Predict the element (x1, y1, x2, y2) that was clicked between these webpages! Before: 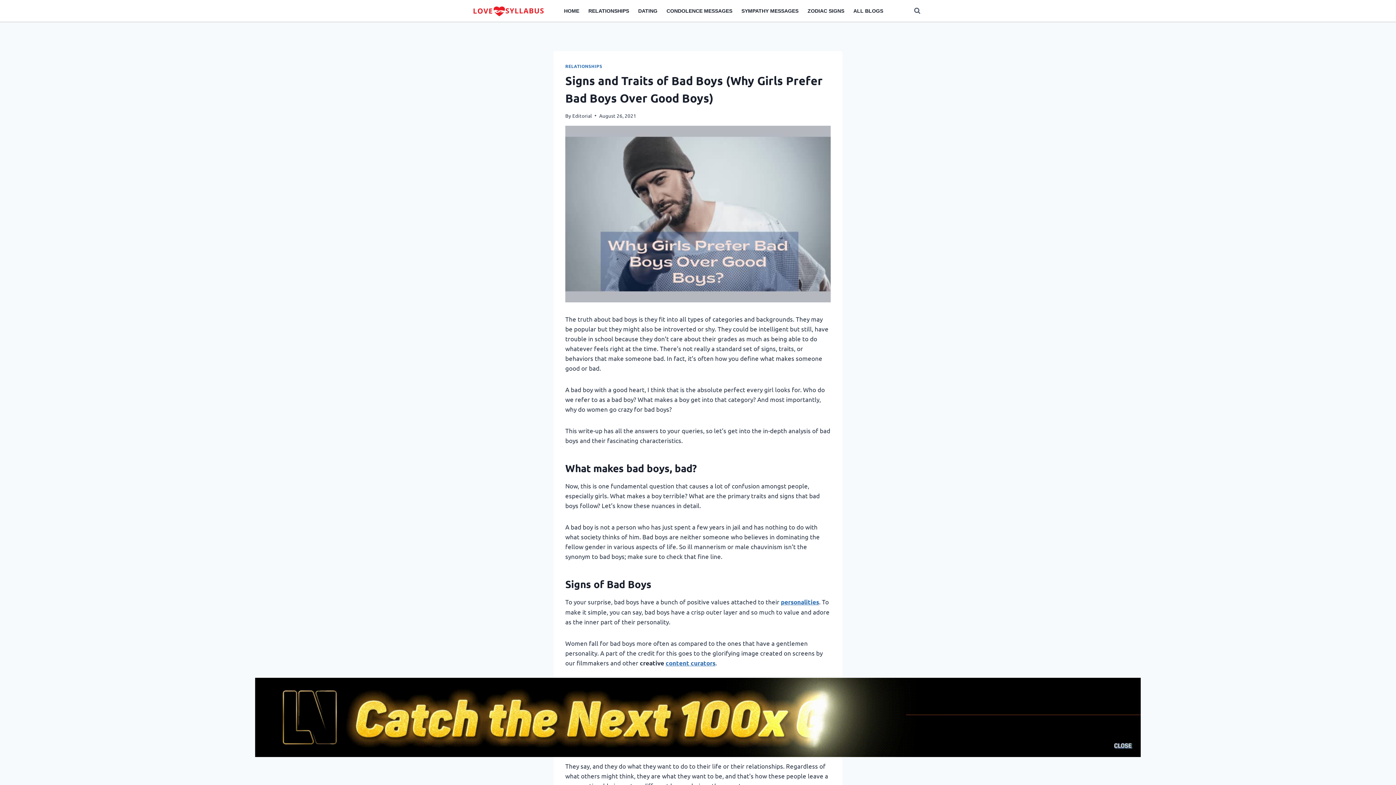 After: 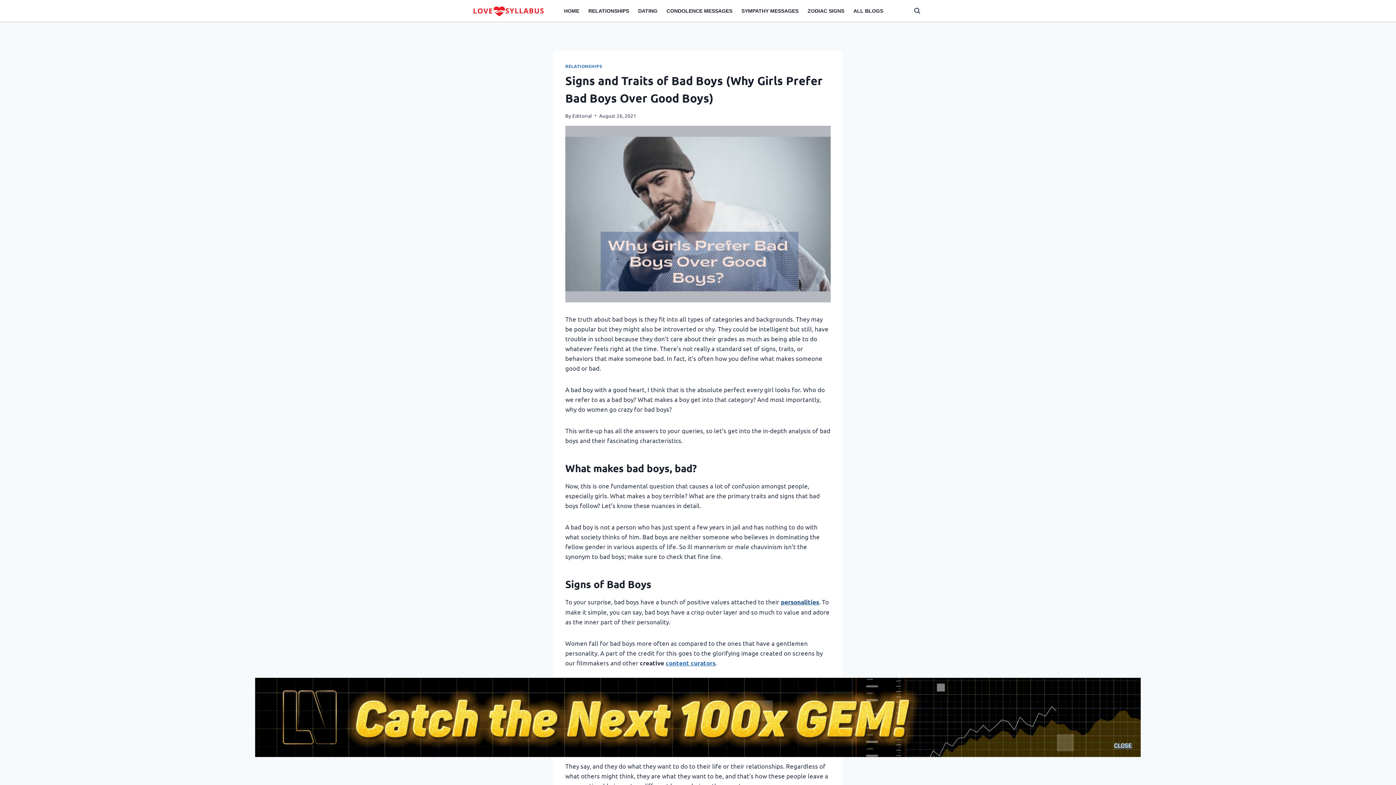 Action: bbox: (781, 598, 819, 606) label: personalities